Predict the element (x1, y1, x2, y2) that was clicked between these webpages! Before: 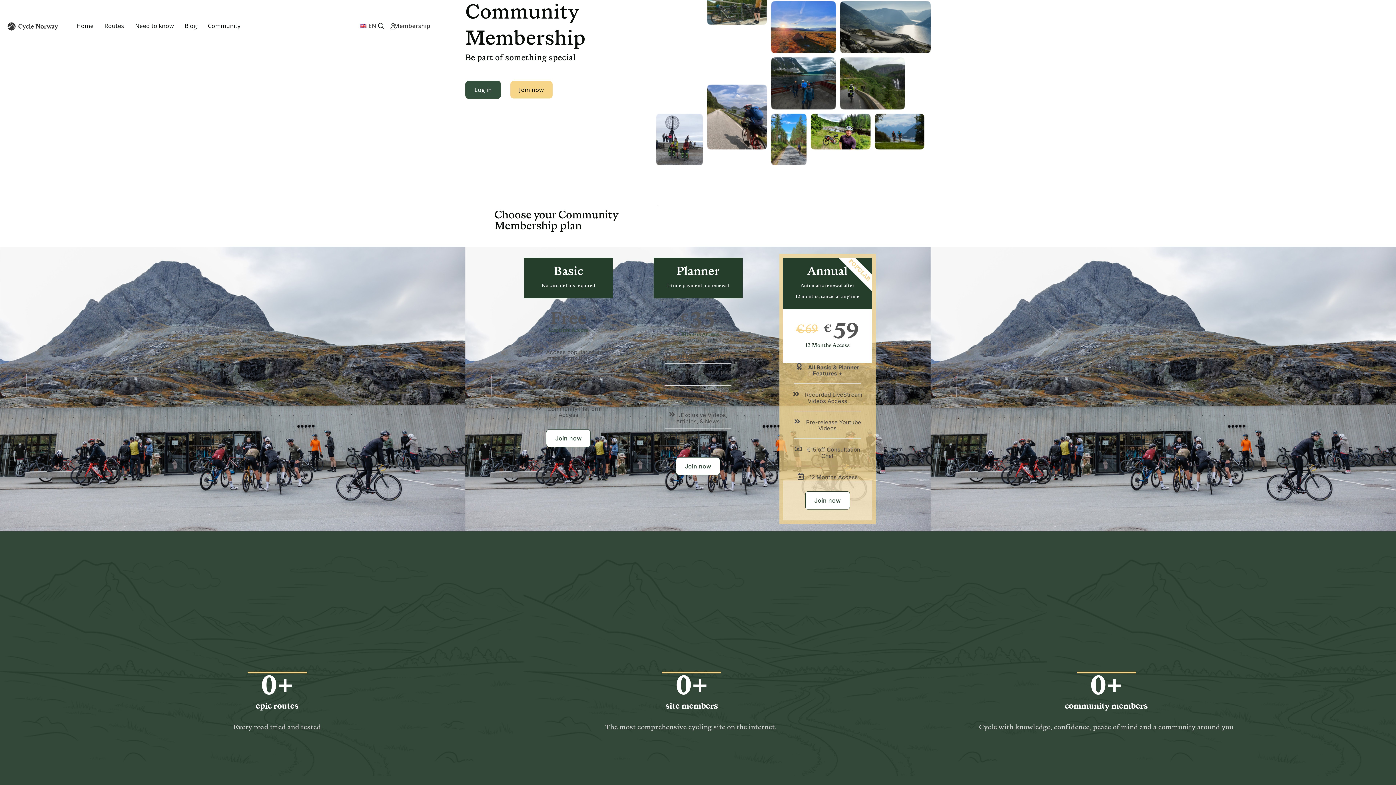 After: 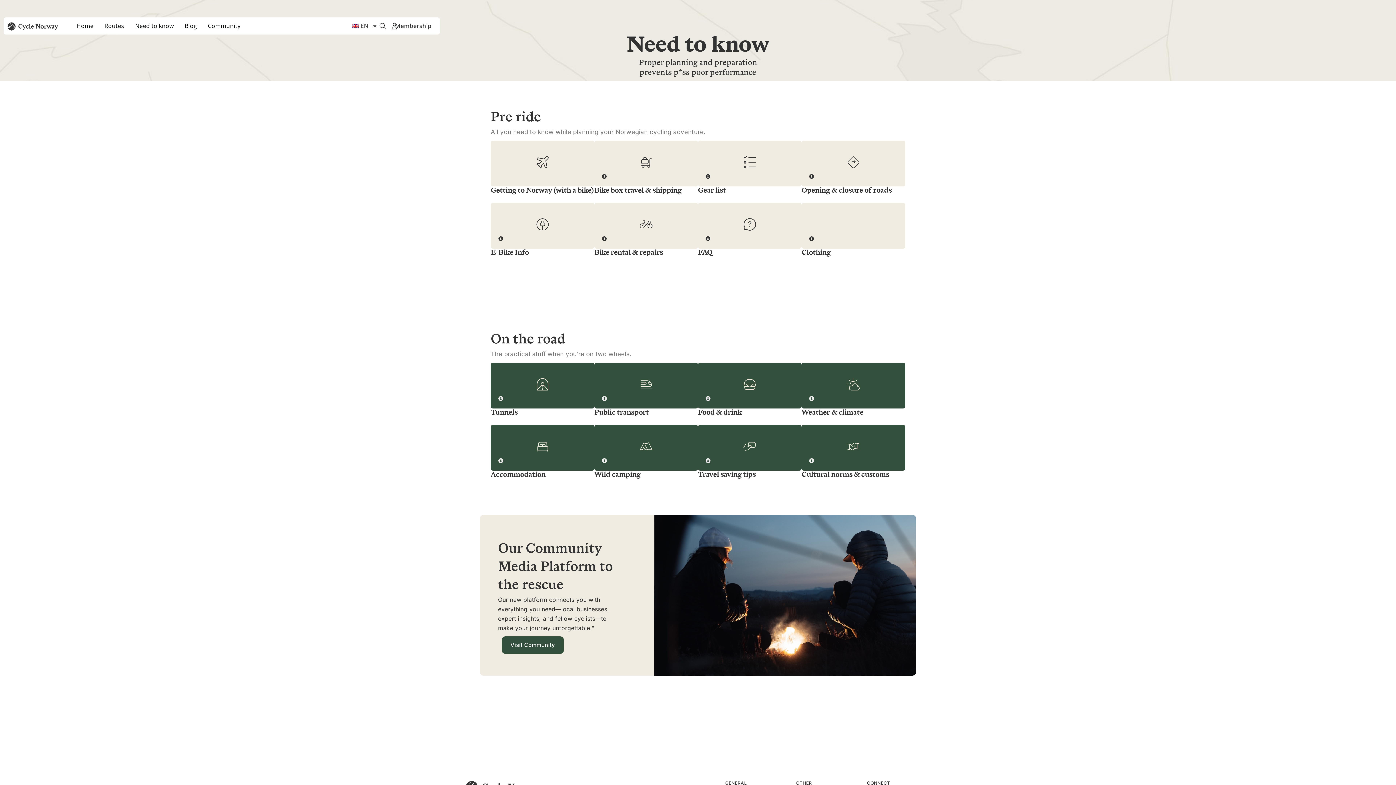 Action: label: Need to know bbox: (124, 21, 173, 31)